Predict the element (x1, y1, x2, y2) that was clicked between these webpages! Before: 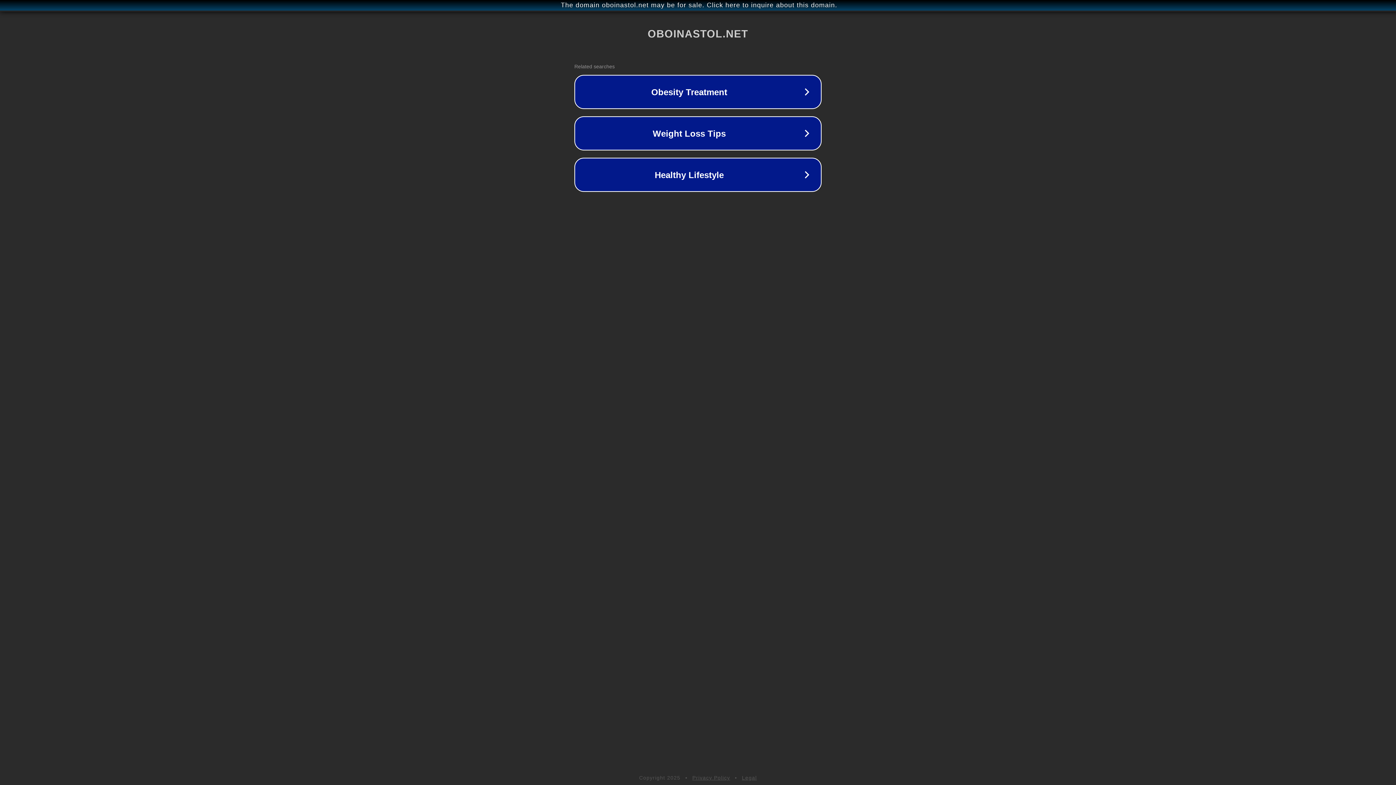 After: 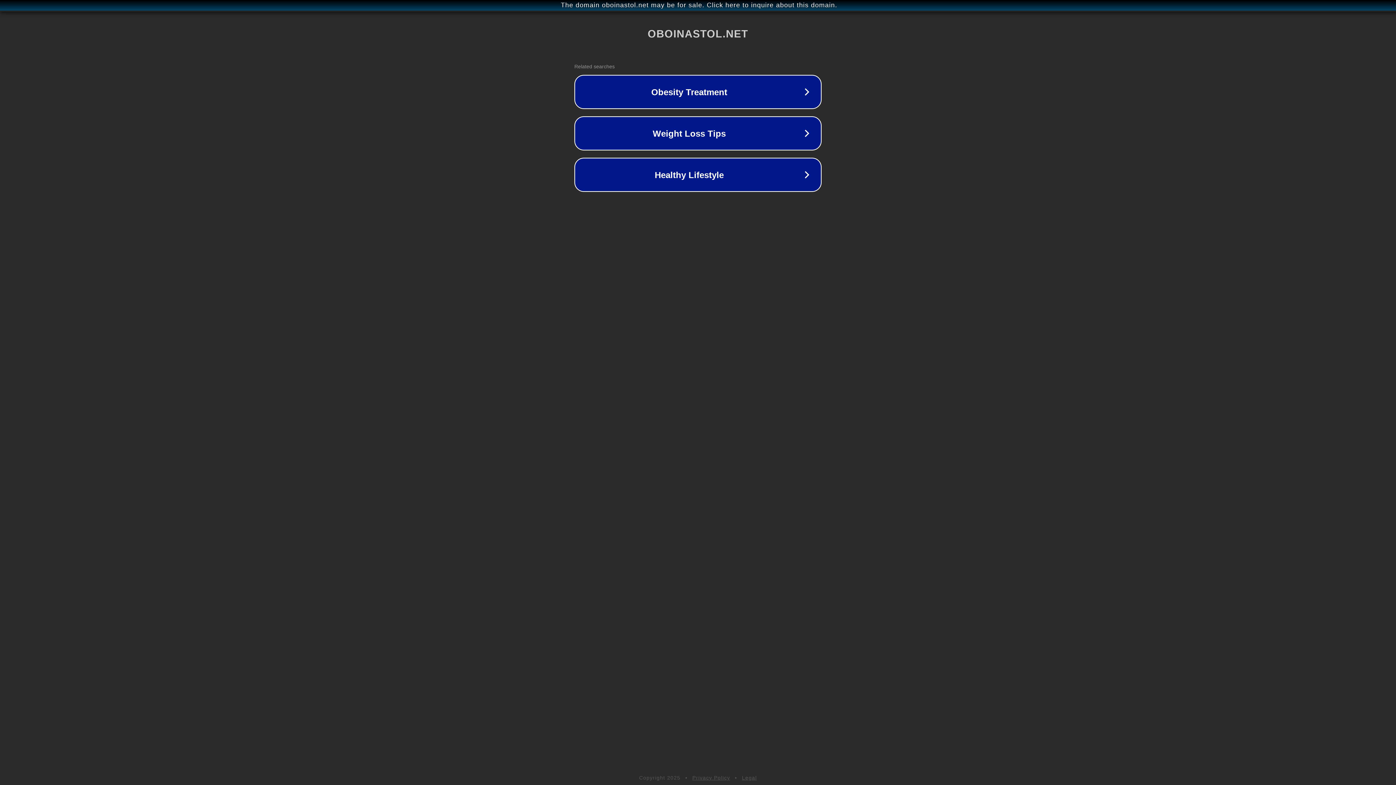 Action: label: Legal bbox: (742, 775, 757, 781)